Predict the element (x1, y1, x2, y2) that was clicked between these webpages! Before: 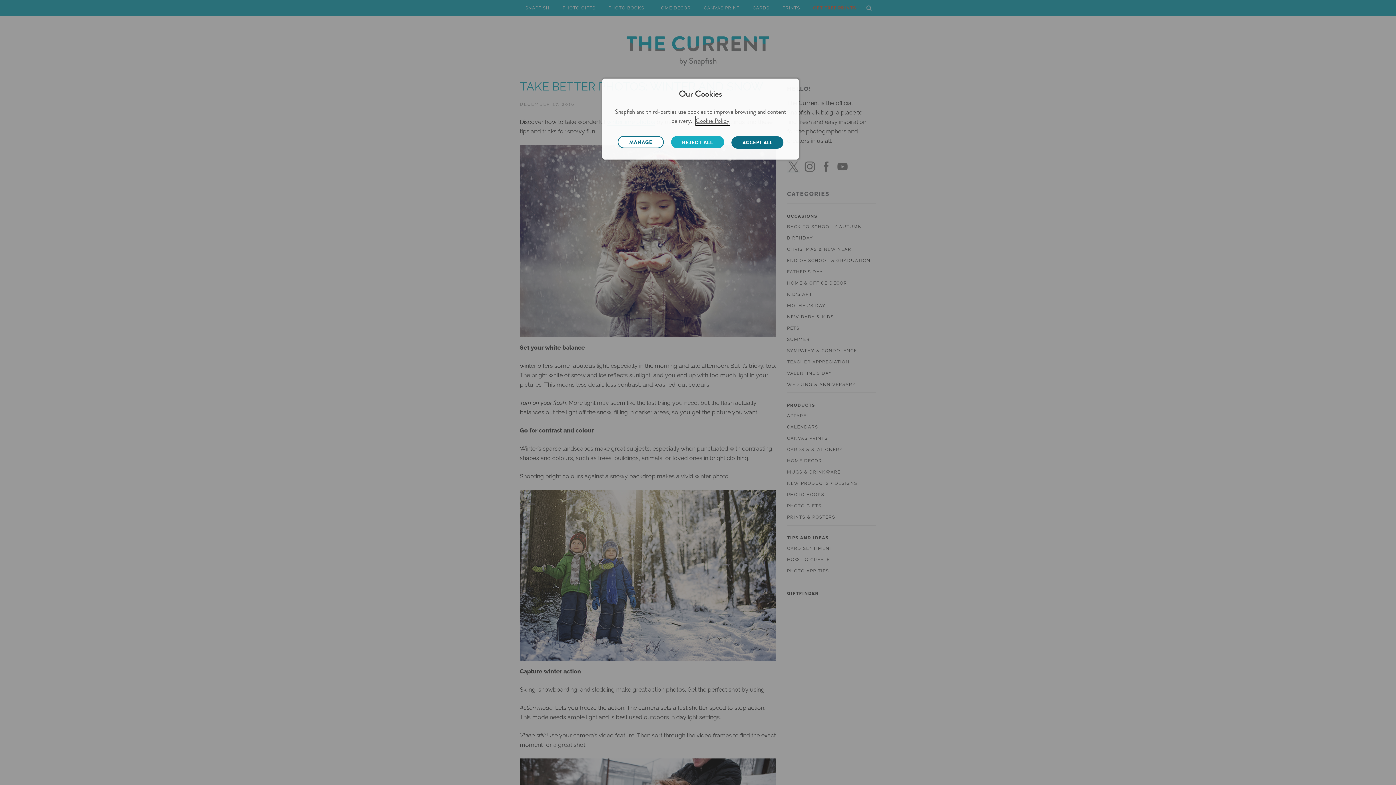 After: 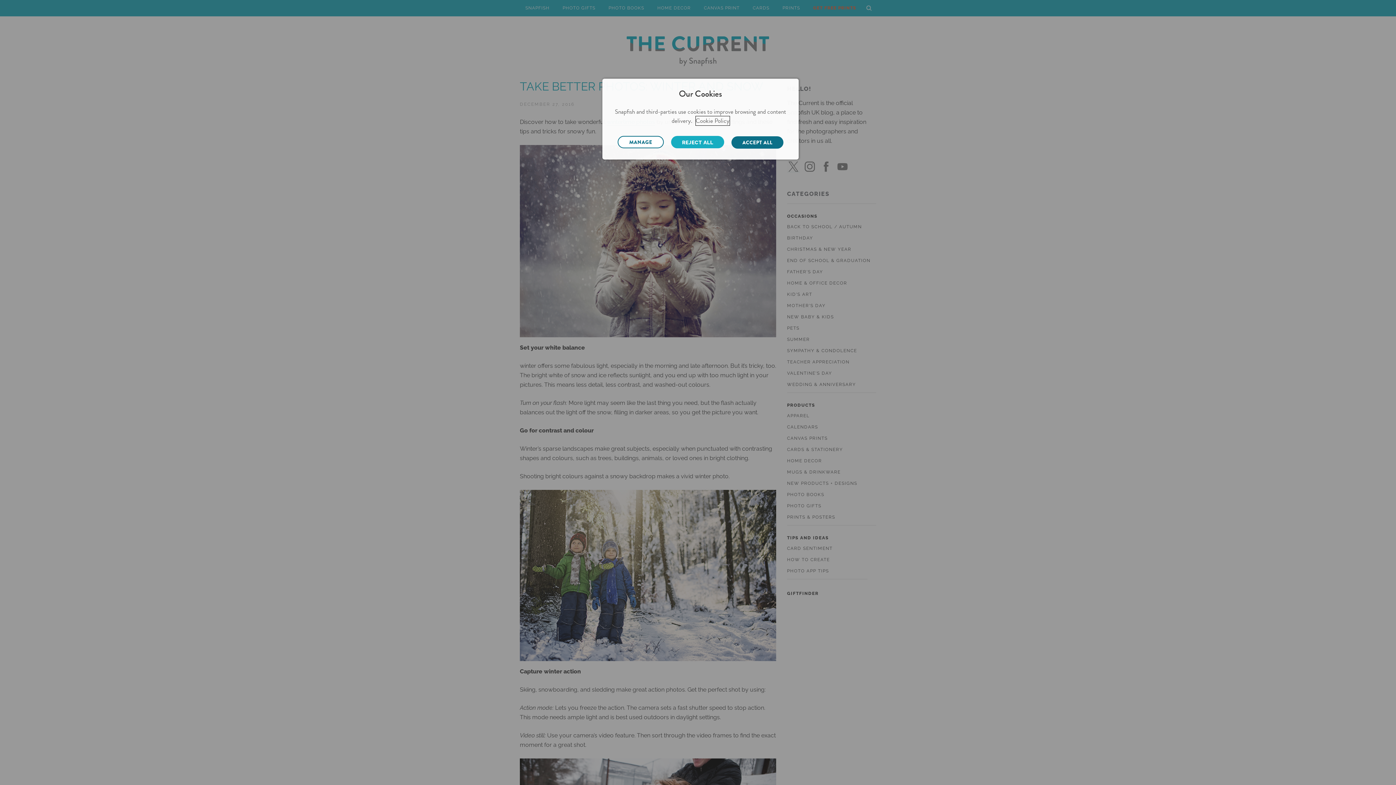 Action: bbox: (695, 116, 729, 125) label: Cookie Policy